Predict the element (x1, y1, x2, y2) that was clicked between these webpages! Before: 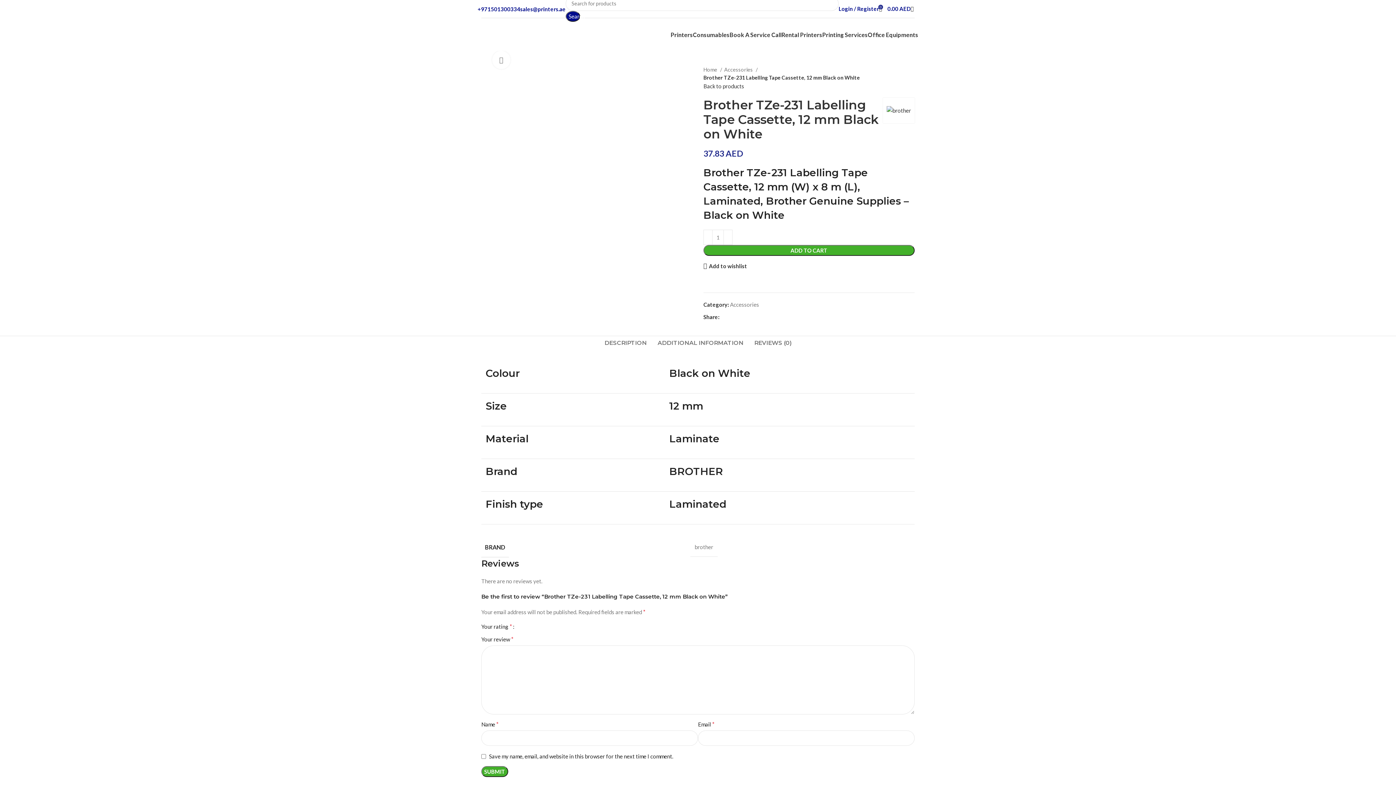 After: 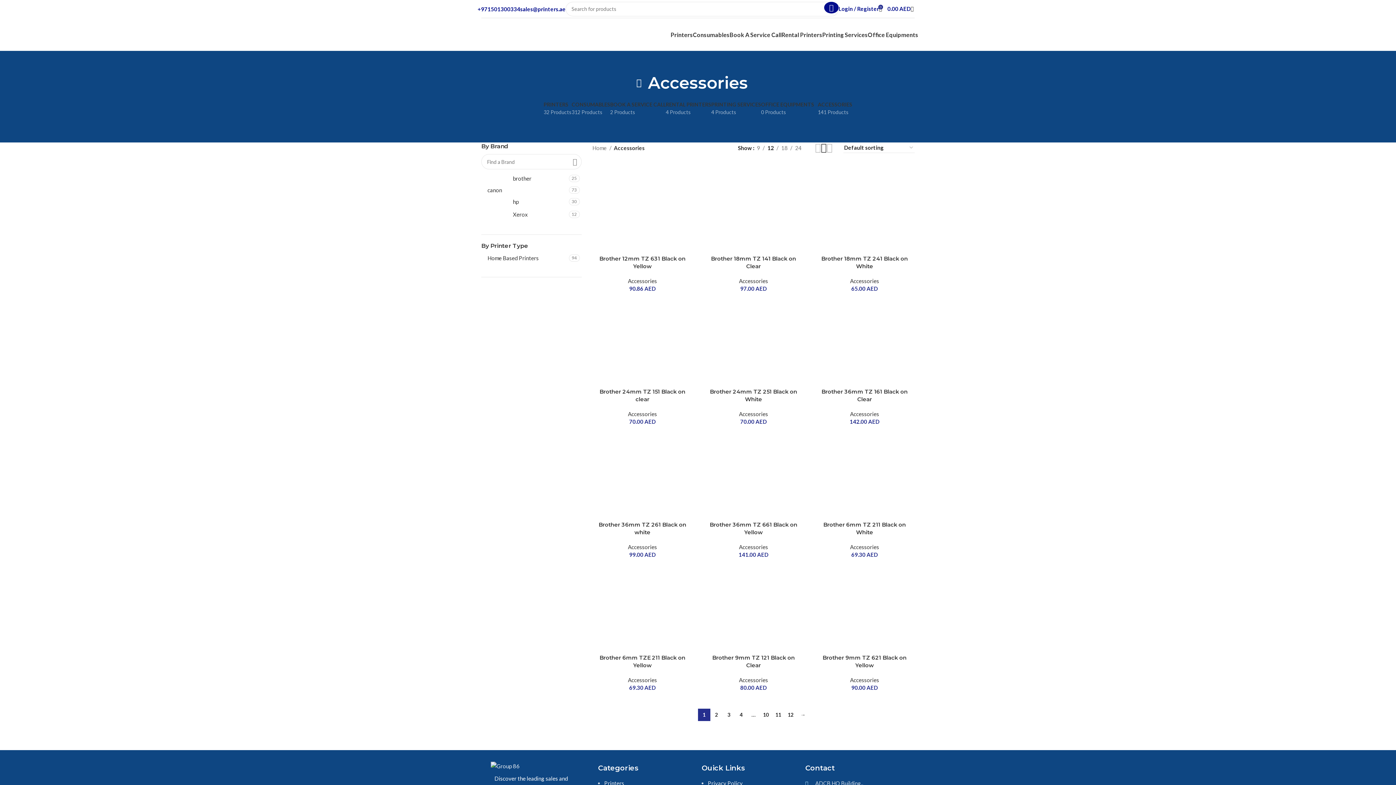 Action: label: Accessories  bbox: (724, 65, 757, 73)